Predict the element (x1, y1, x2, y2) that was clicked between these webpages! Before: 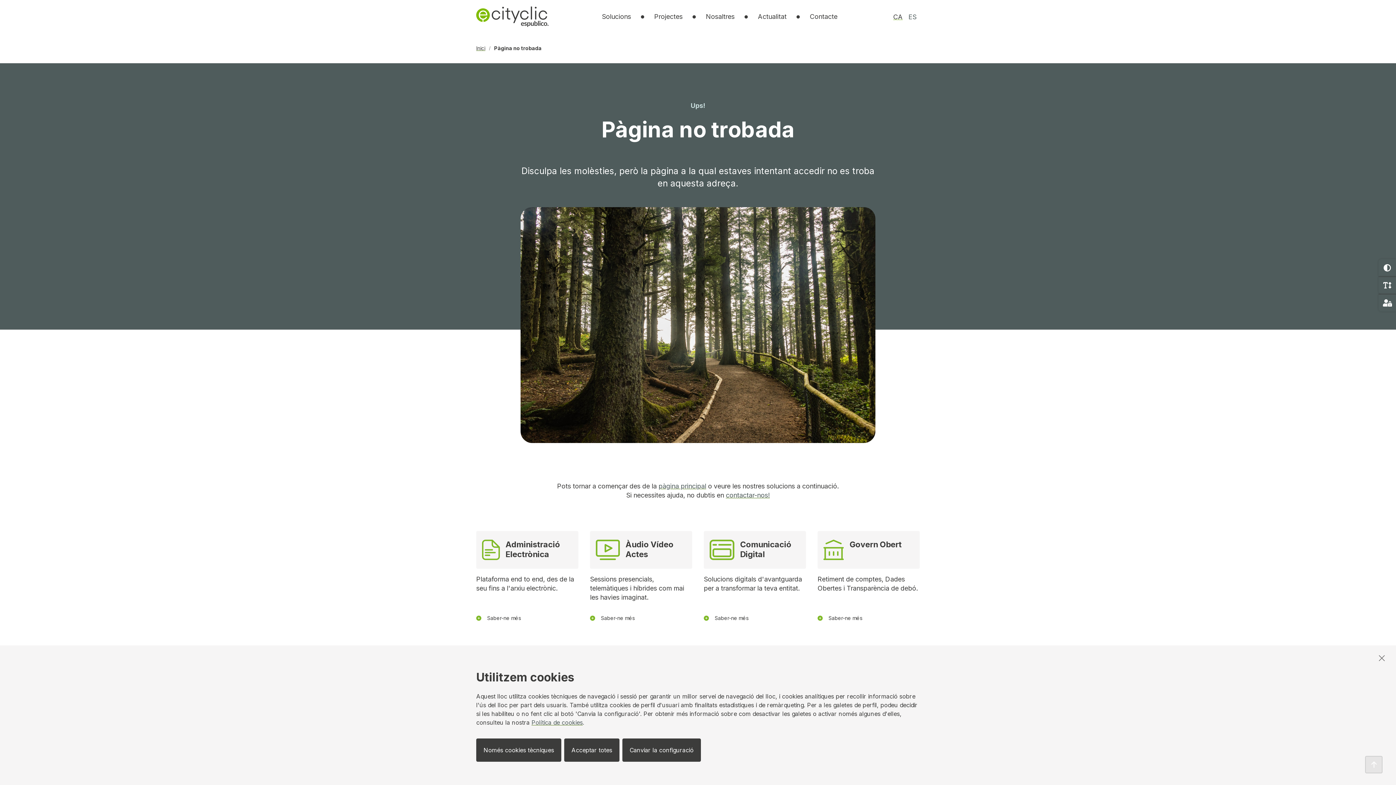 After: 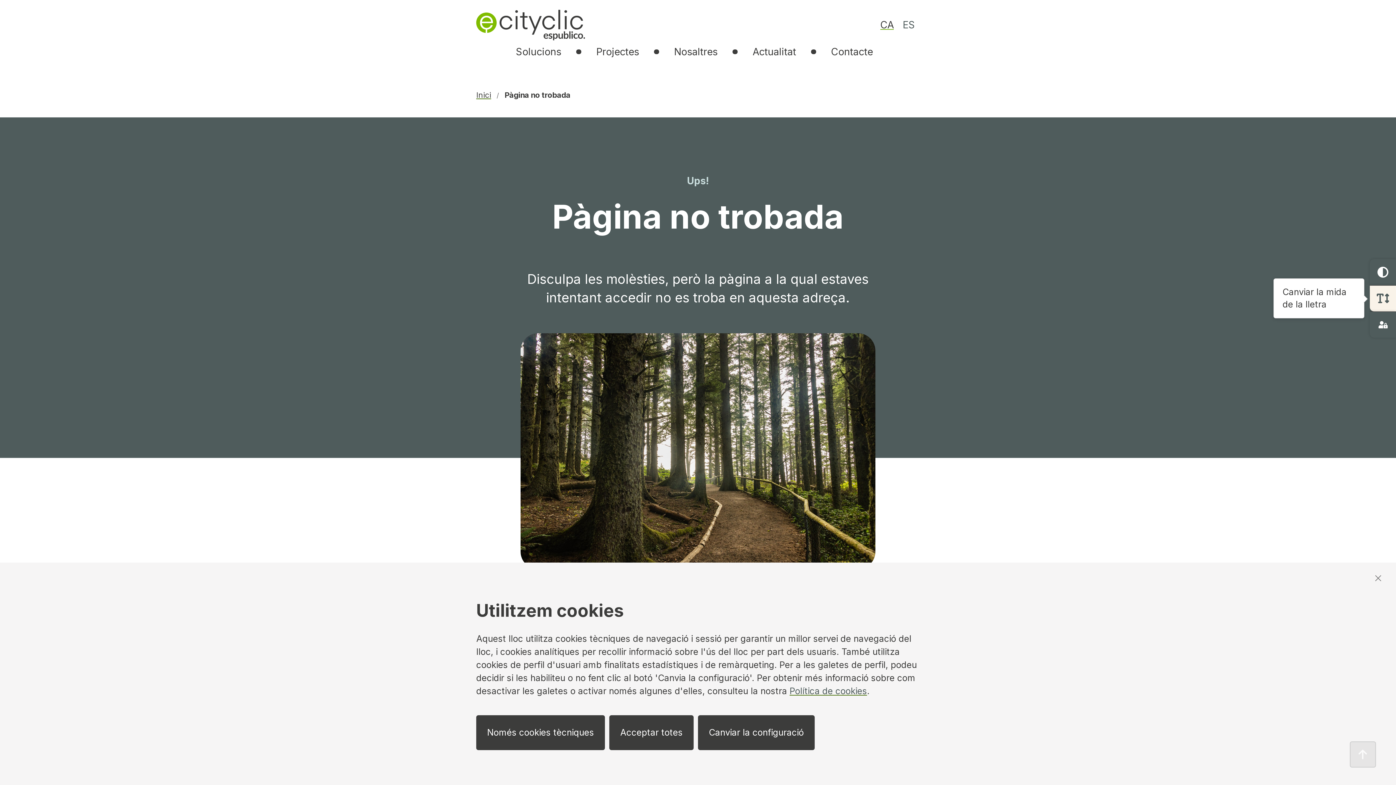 Action: bbox: (1378, 276, 1396, 294) label: Canviar la mida de la lletra